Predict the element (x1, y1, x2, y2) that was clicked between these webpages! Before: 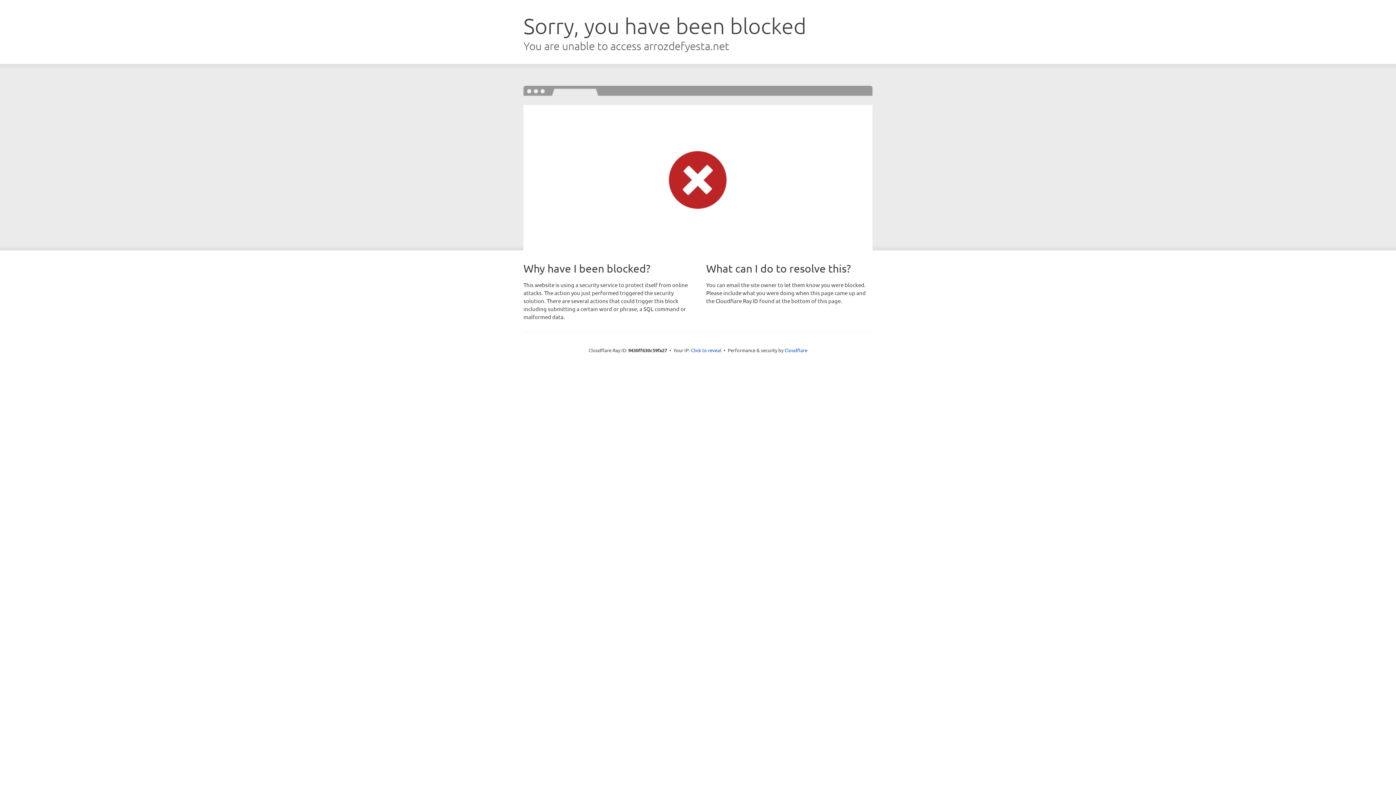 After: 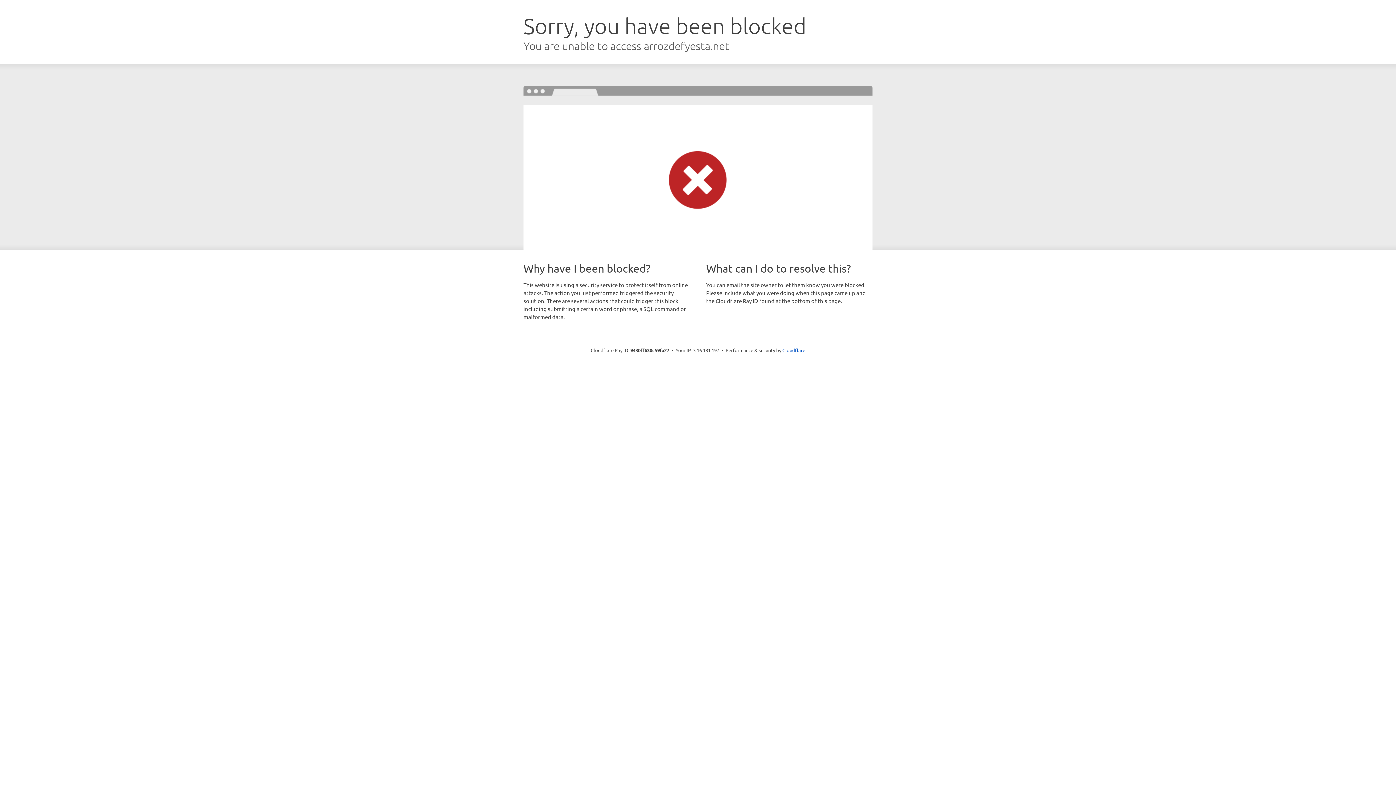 Action: bbox: (691, 346, 721, 353) label: Click to reveal